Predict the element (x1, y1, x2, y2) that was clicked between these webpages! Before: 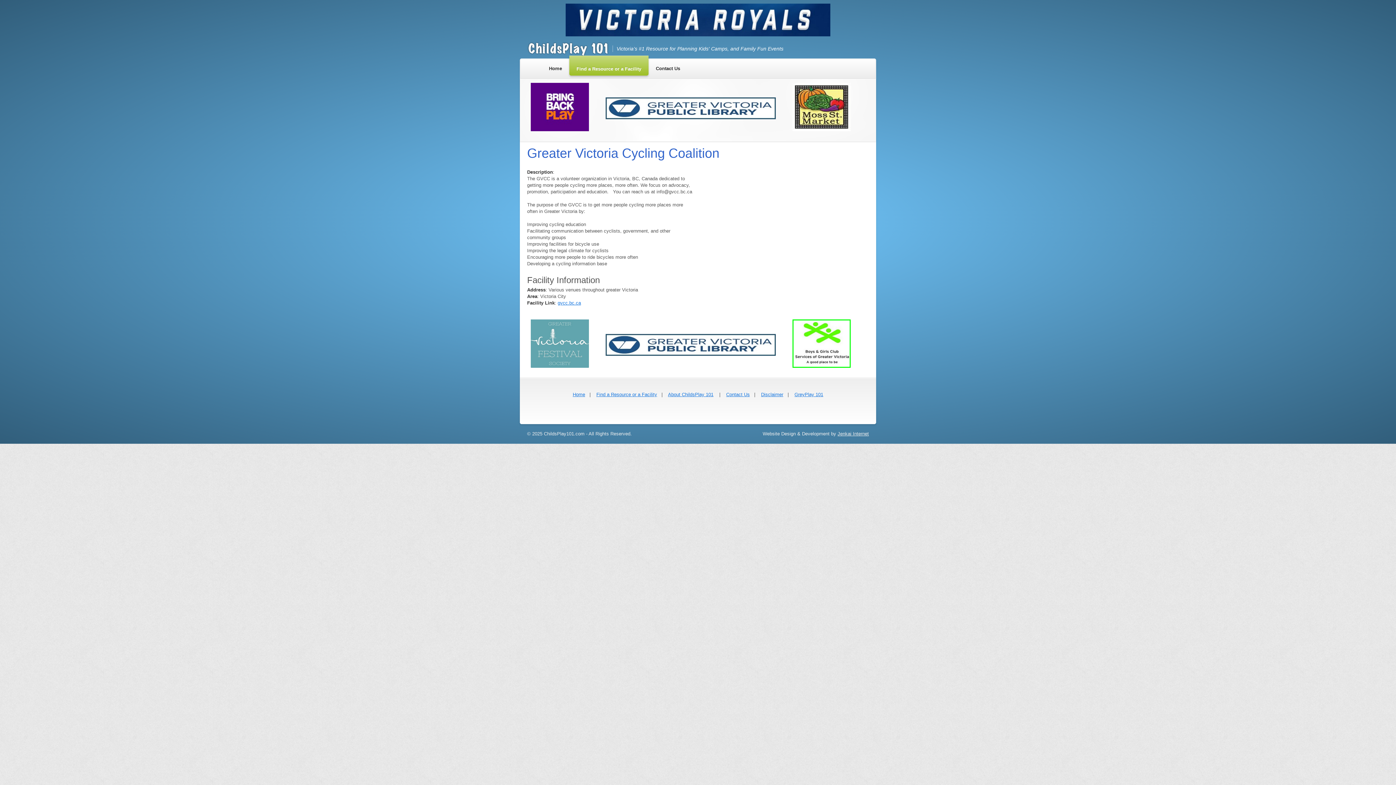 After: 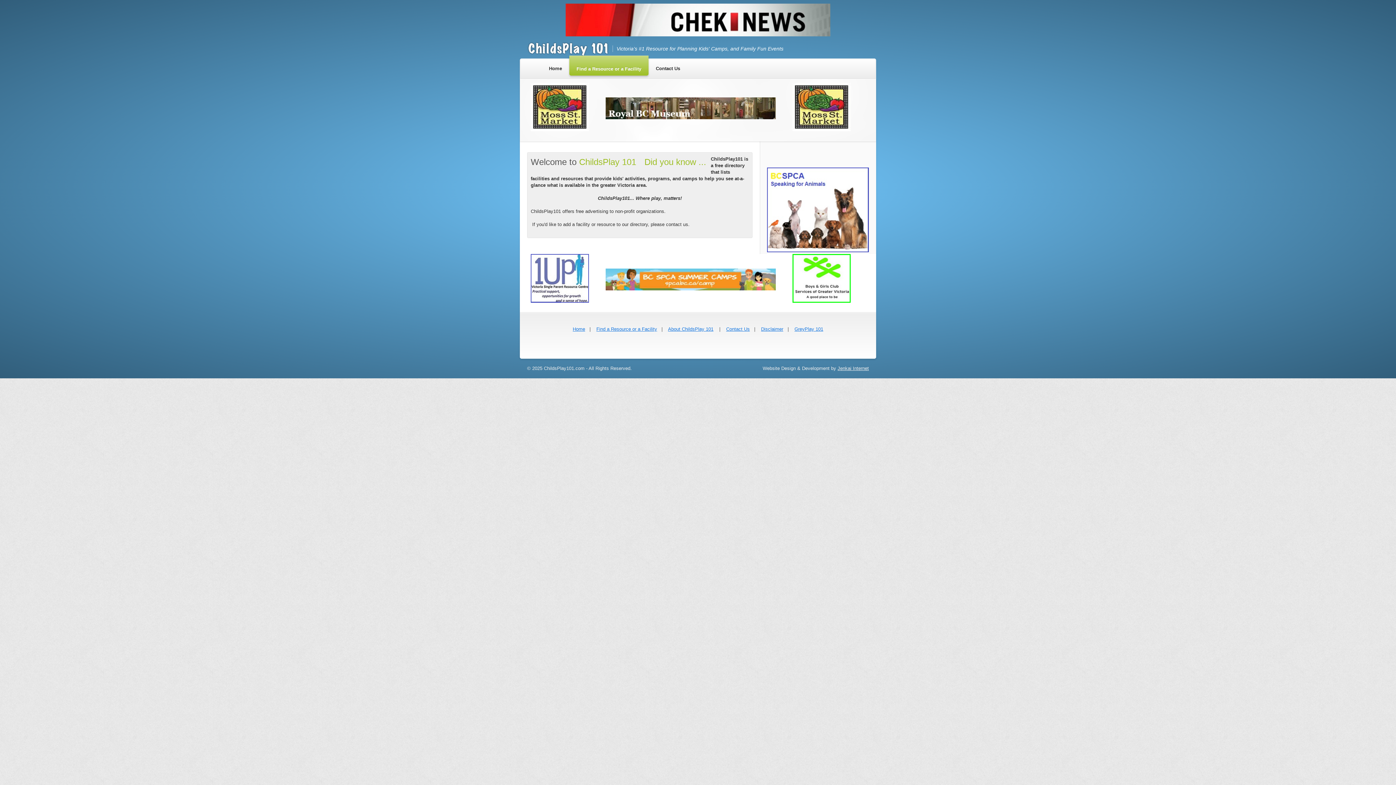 Action: bbox: (541, 55, 569, 78) label: Home